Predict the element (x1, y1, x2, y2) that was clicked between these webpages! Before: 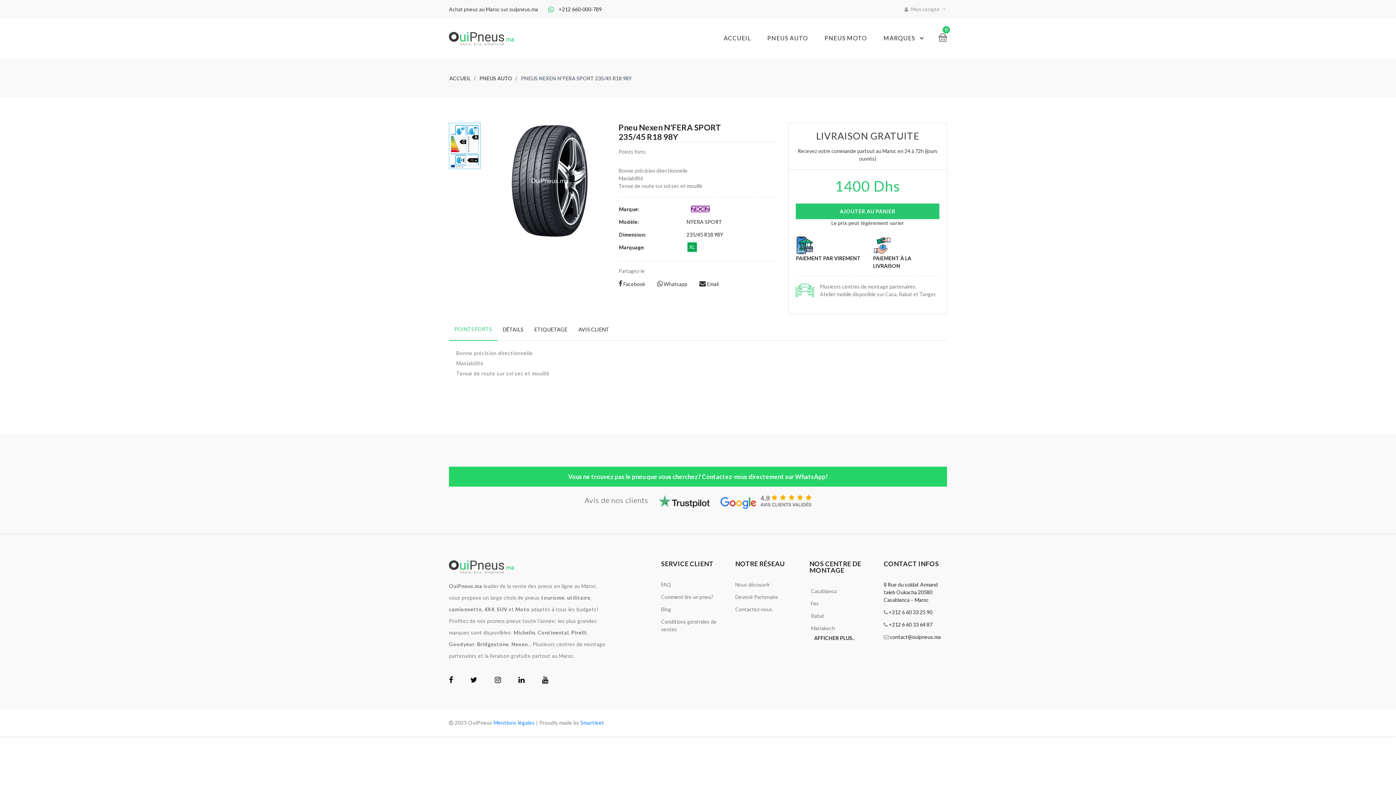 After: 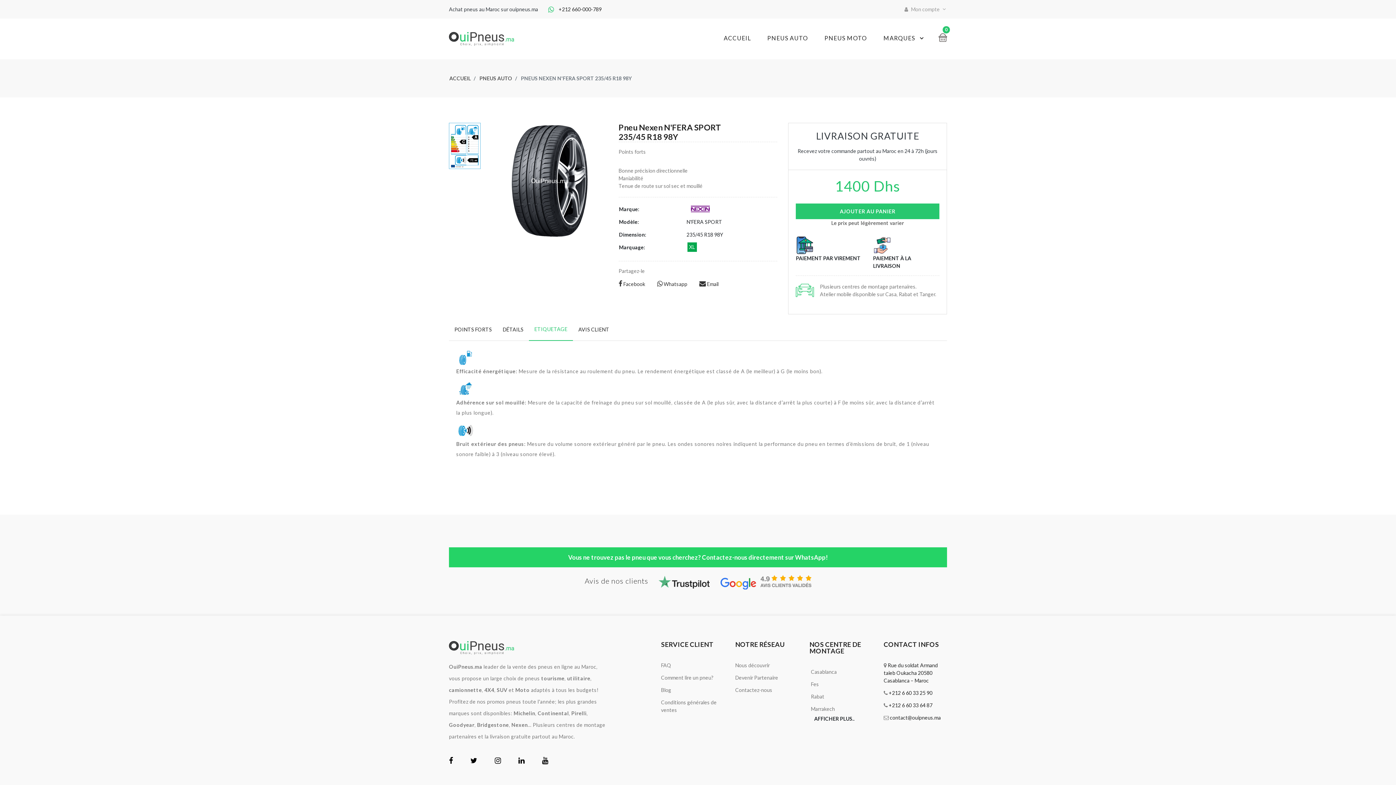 Action: bbox: (529, 325, 573, 340) label: ETIQUETAGE